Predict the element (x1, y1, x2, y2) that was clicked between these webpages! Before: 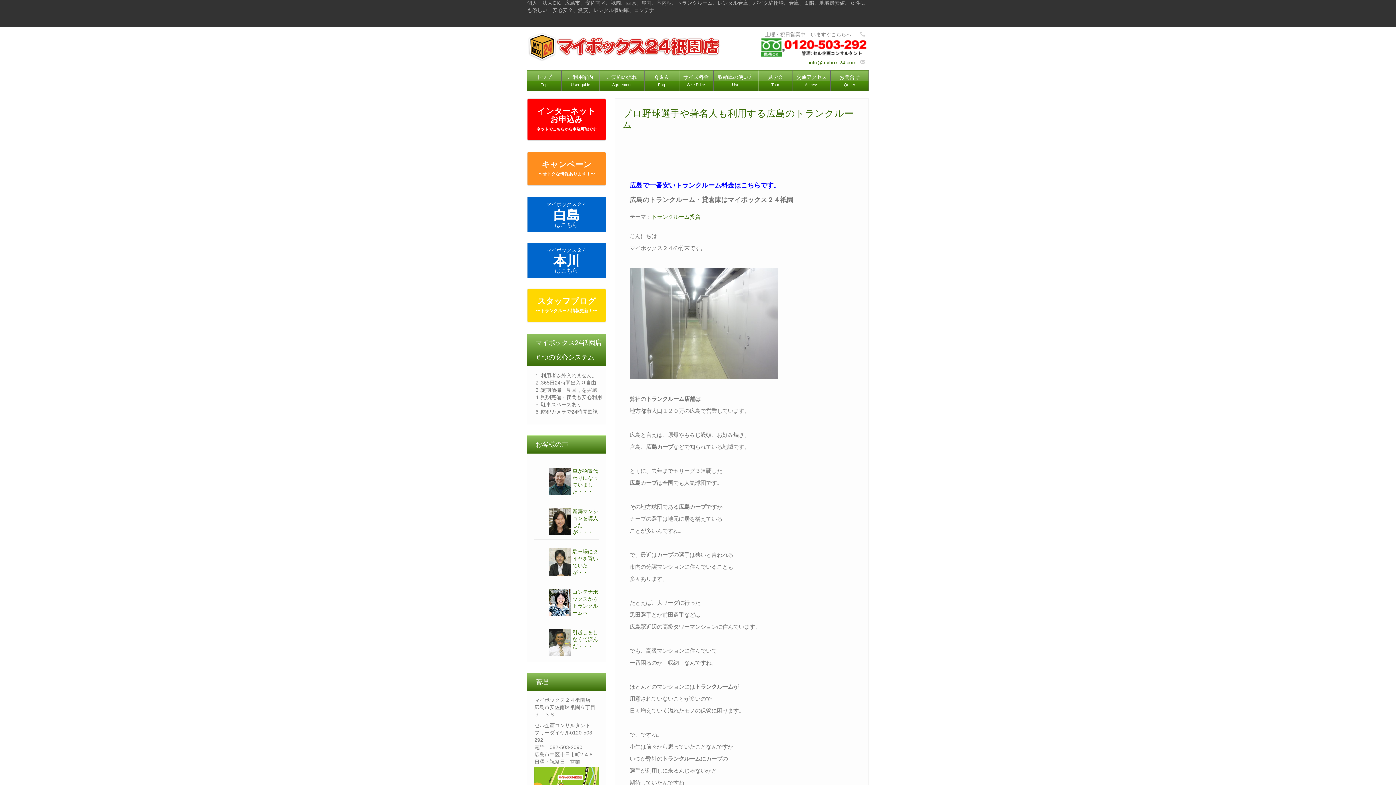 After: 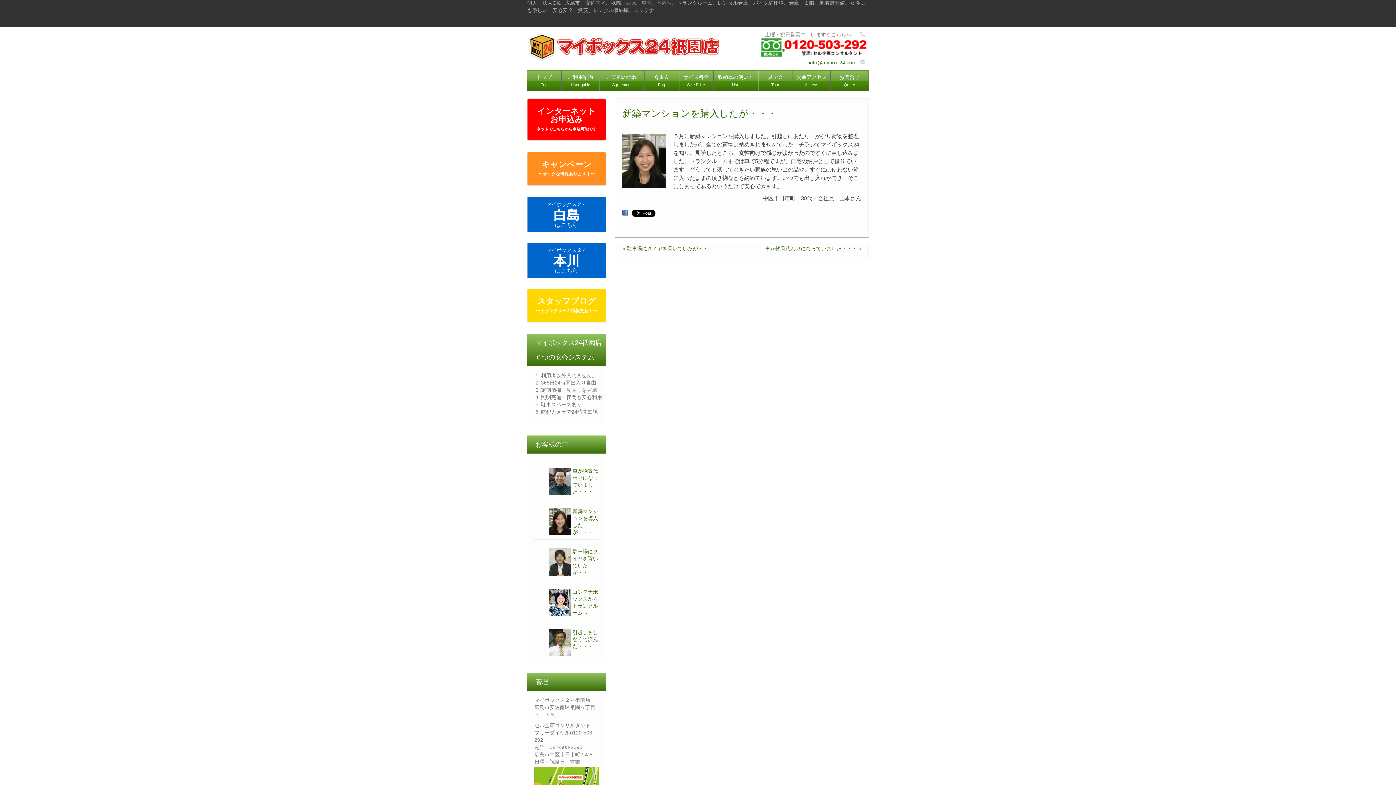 Action: bbox: (534, 508, 598, 536) label: 新築マンションを購入したが・・・